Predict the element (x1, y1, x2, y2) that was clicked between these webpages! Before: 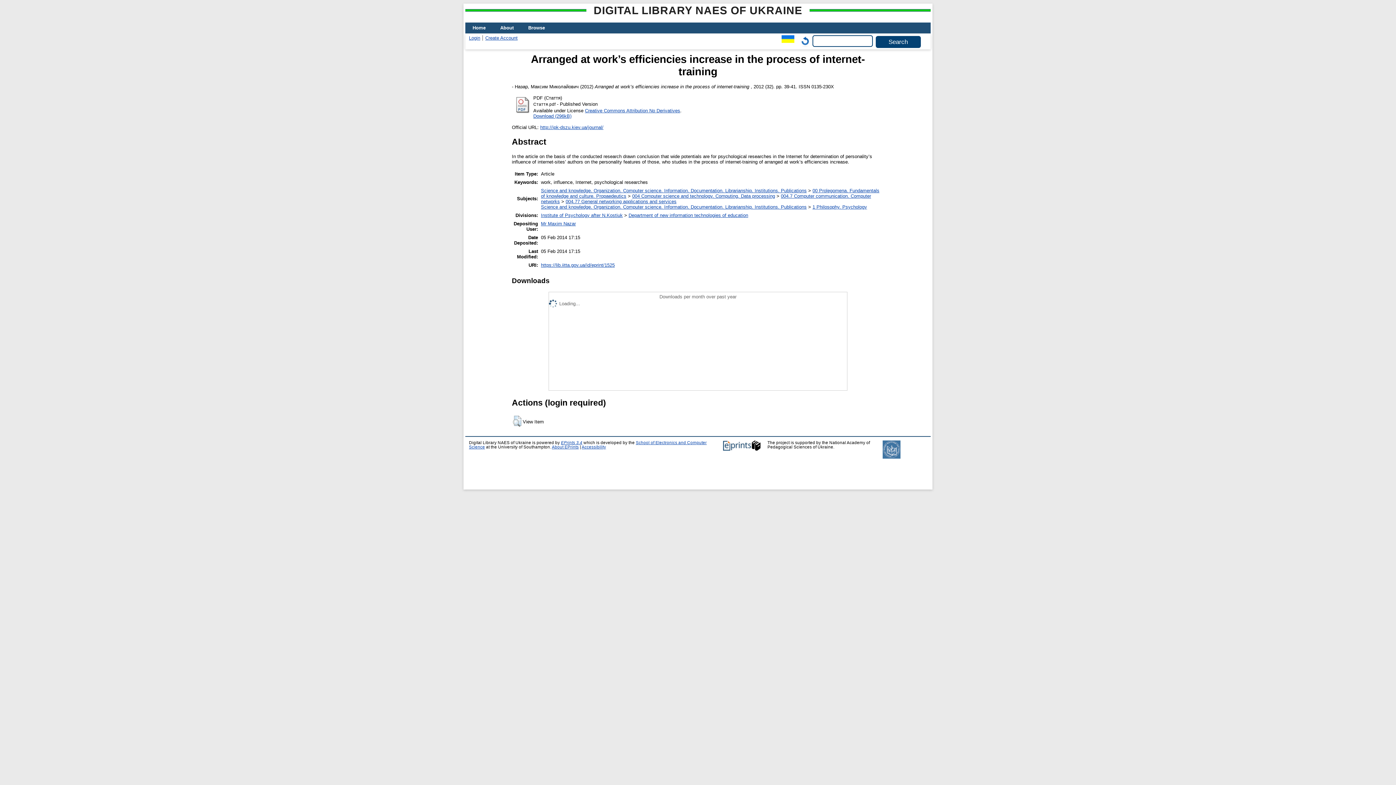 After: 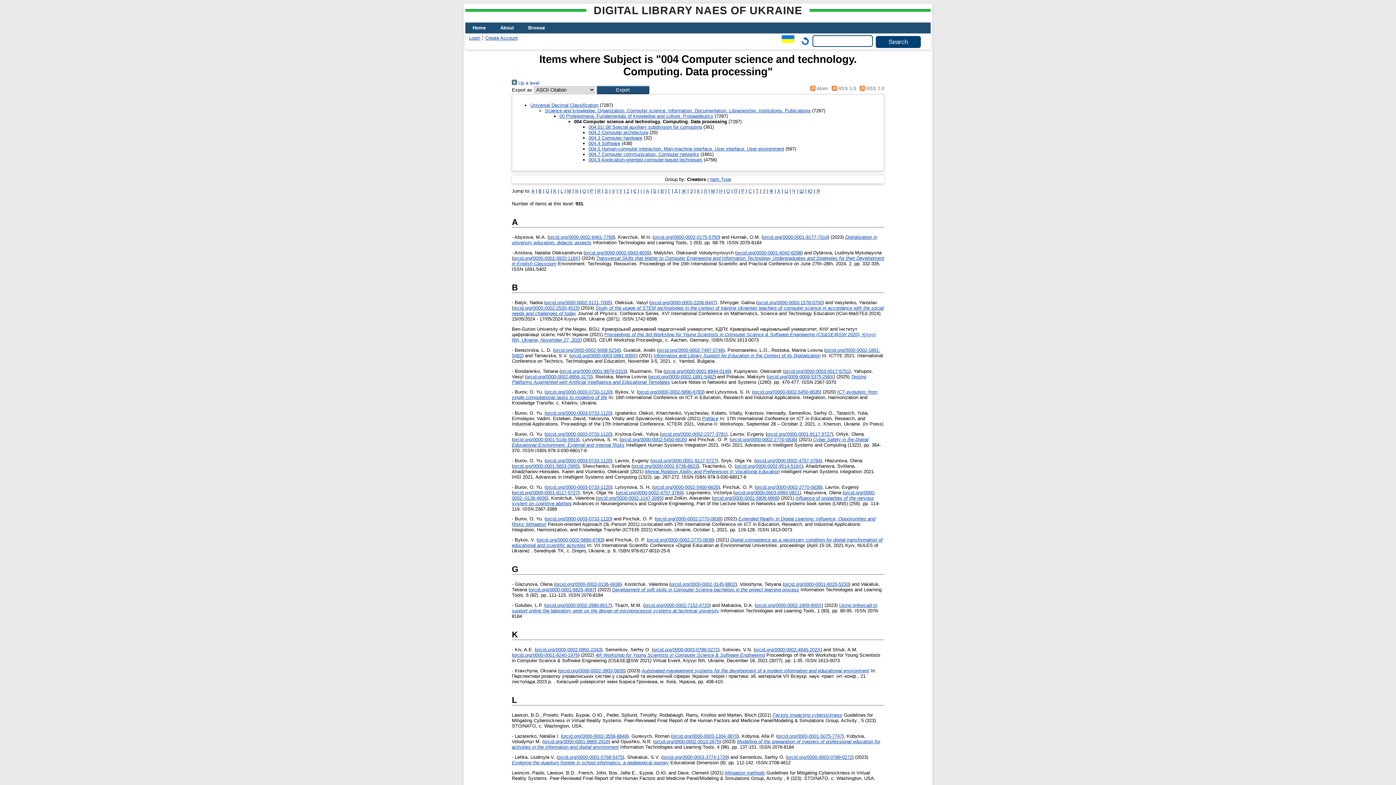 Action: label: 004 Computer science and technology. Computing. Data processing bbox: (632, 193, 775, 198)